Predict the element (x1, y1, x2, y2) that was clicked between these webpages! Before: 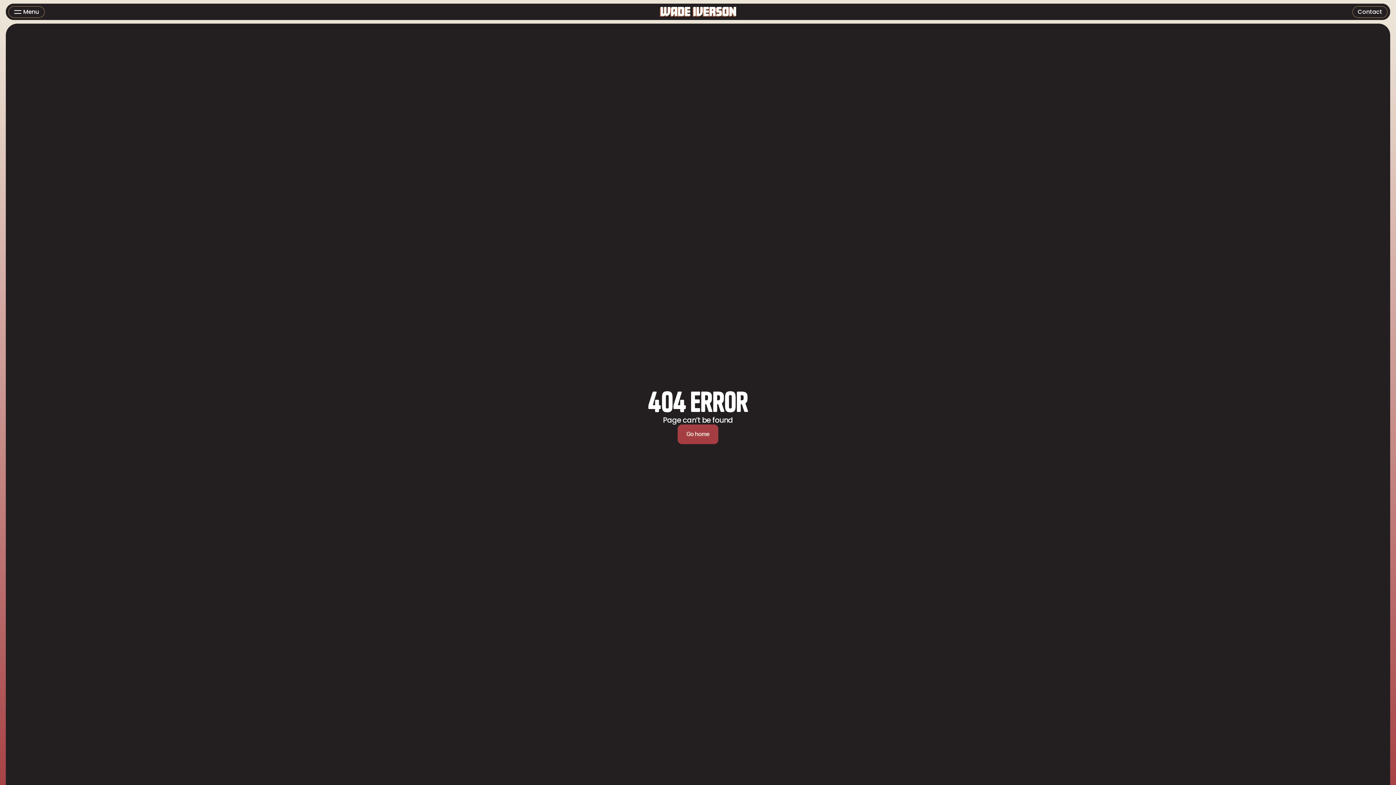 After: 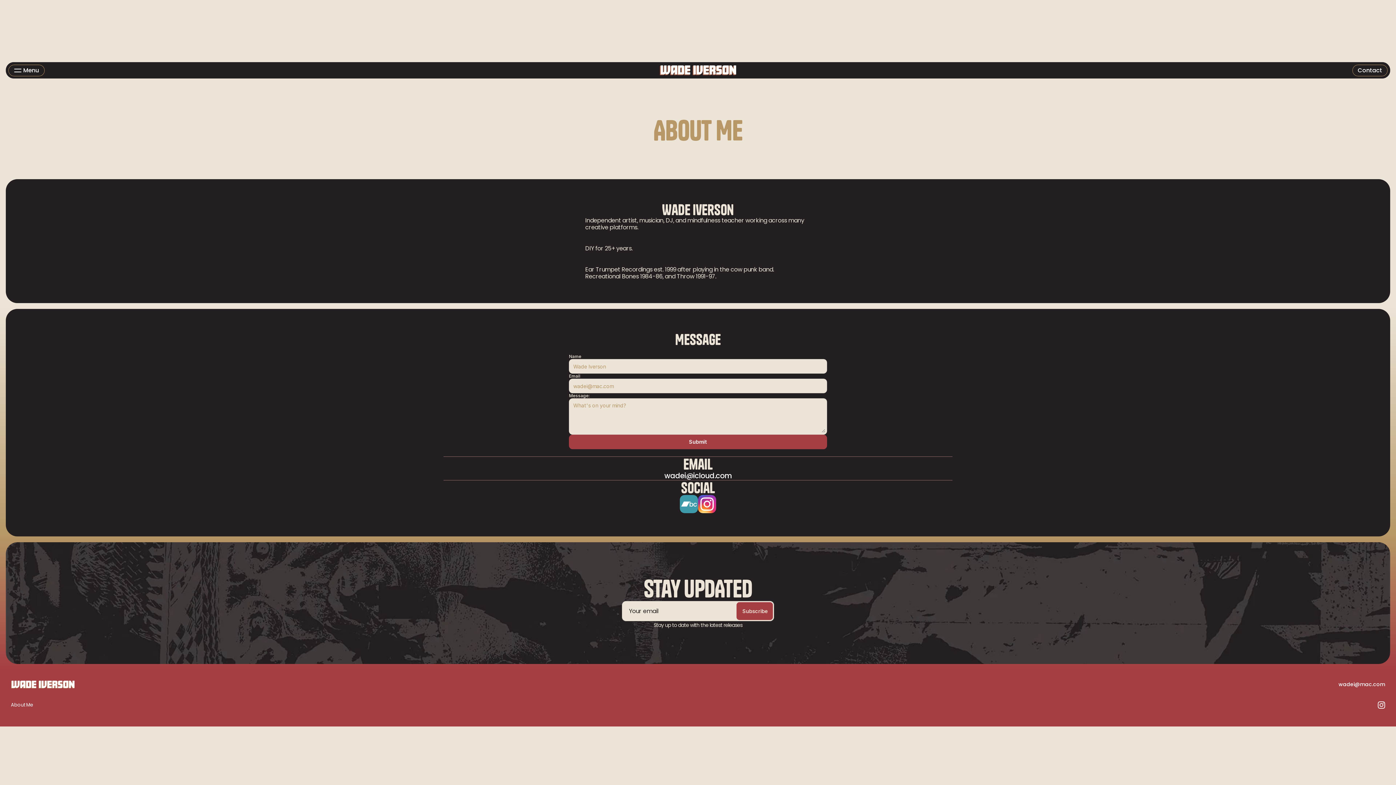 Action: label: Contact bbox: (1352, 6, 1388, 17)